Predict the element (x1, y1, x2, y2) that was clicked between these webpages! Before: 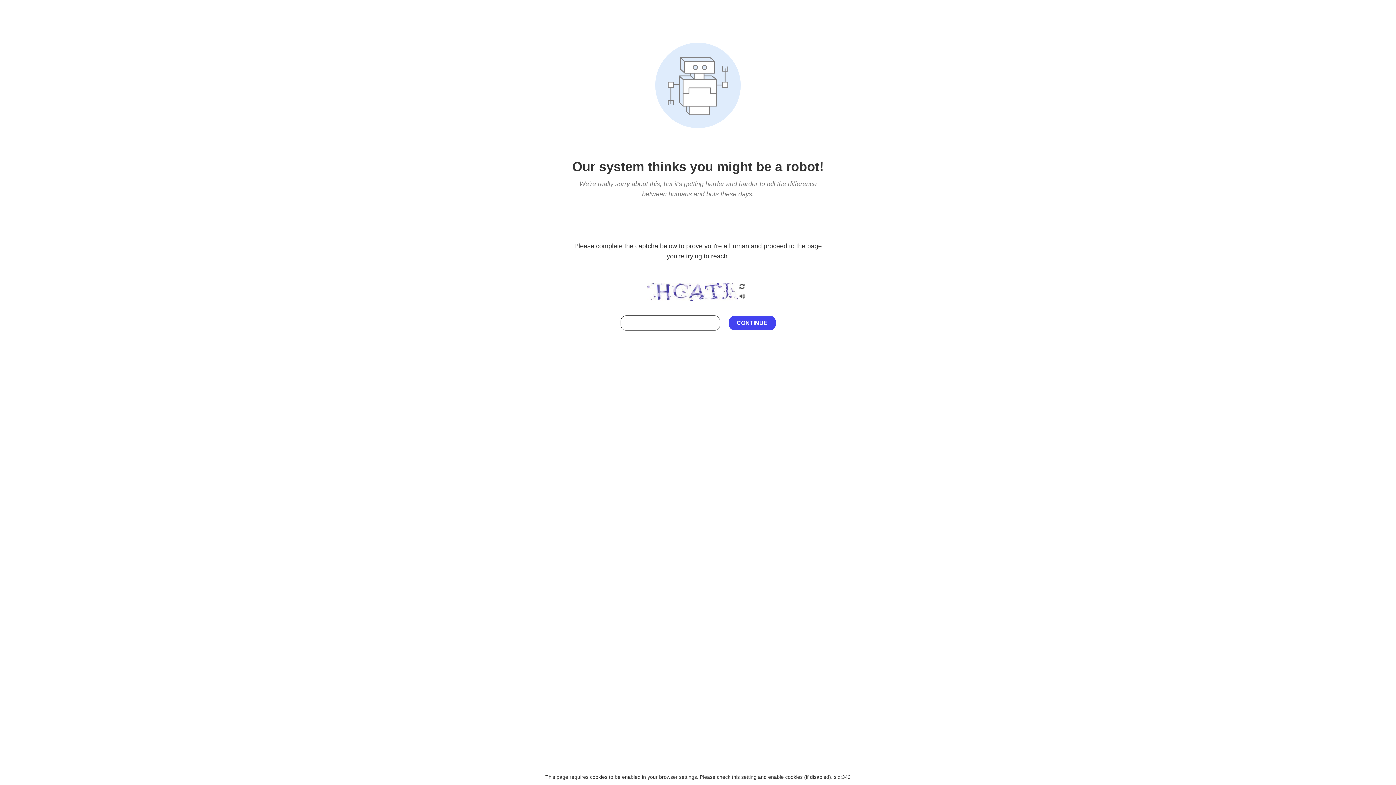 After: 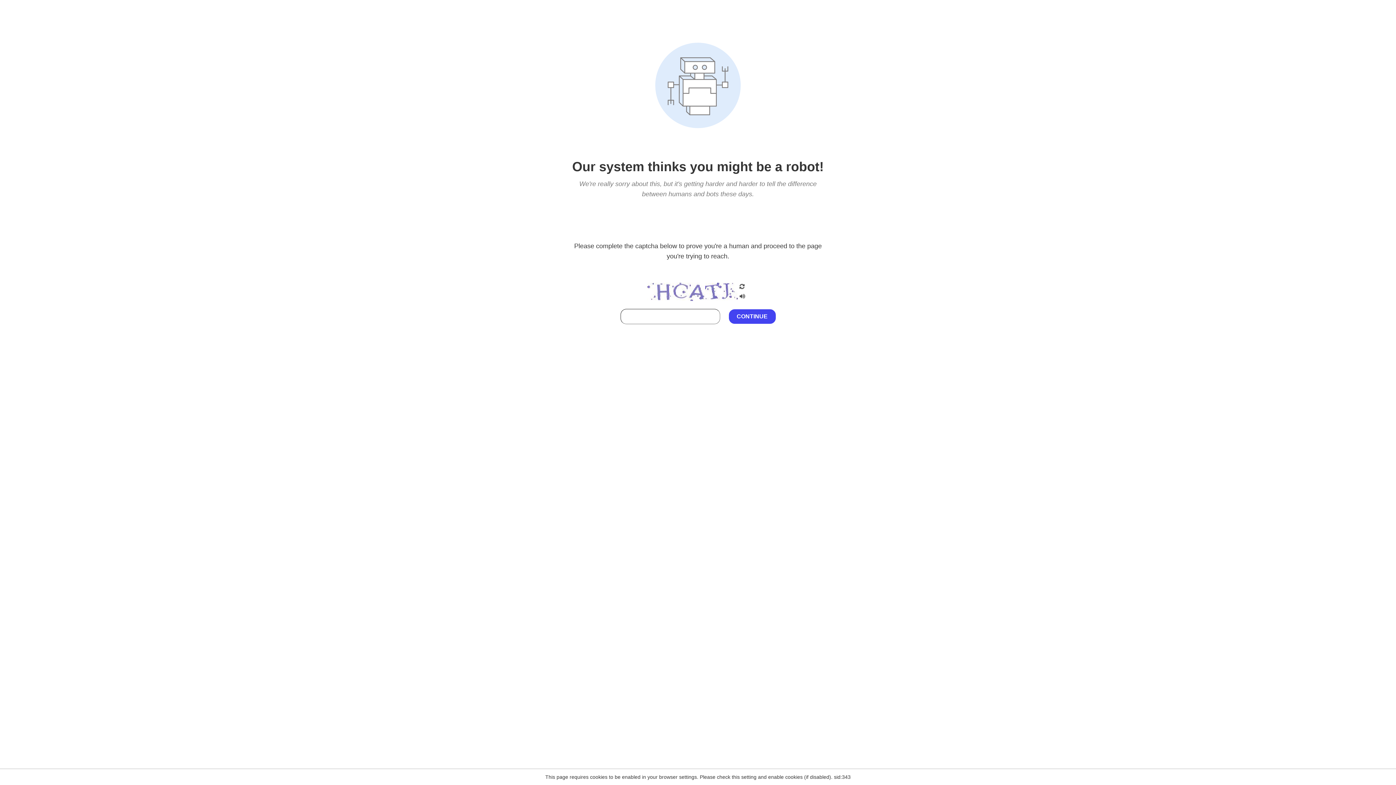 Action: bbox: (738, 212, 746, 219)